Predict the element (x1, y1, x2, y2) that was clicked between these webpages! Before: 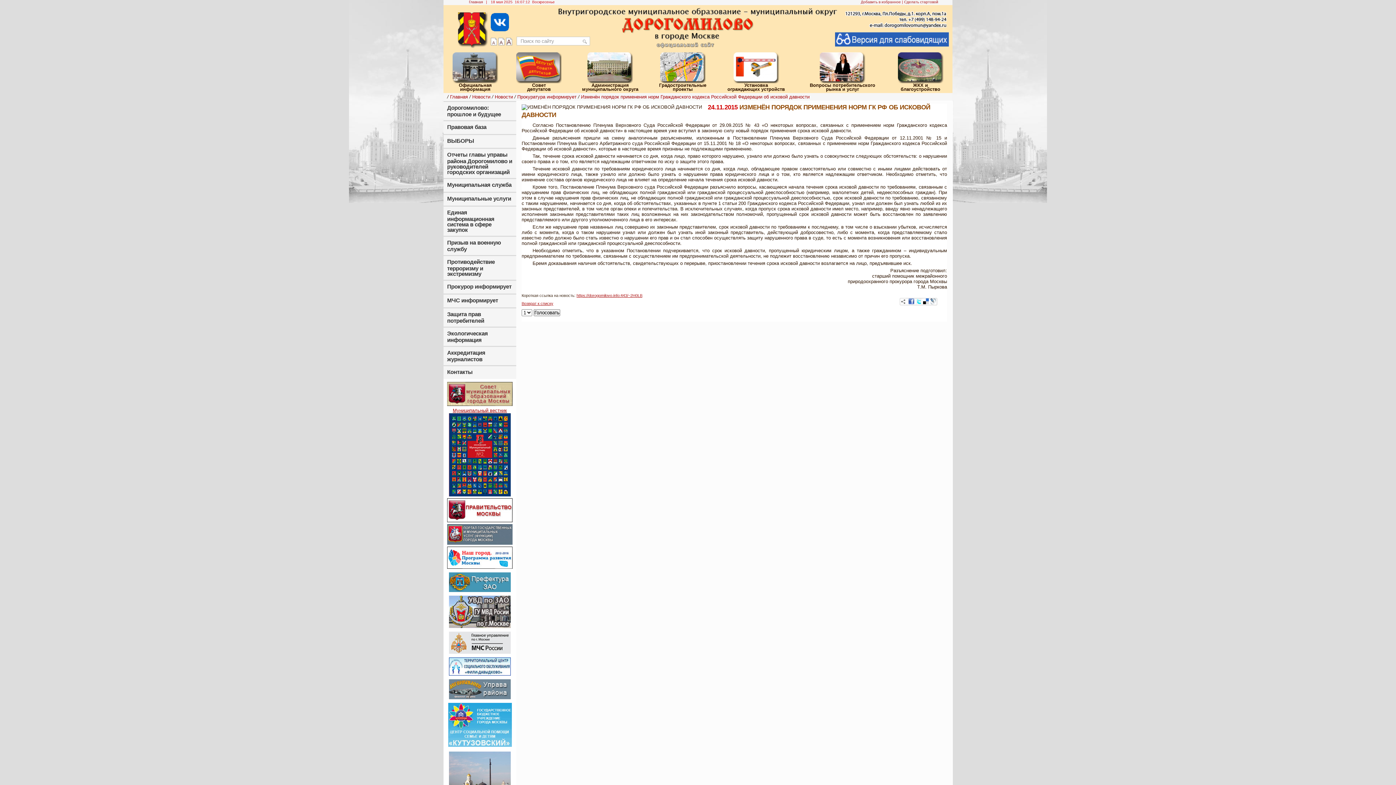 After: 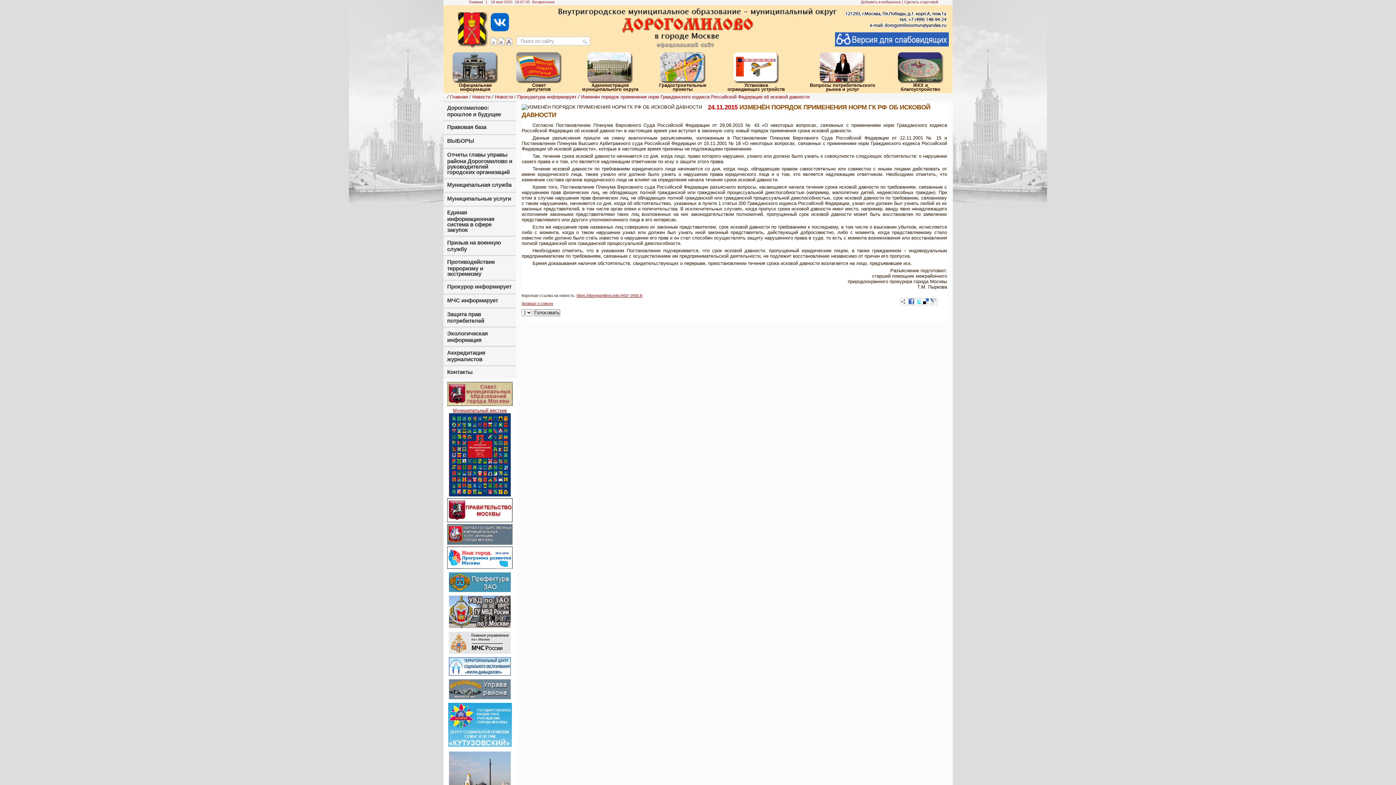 Action: bbox: (447, 401, 512, 407)